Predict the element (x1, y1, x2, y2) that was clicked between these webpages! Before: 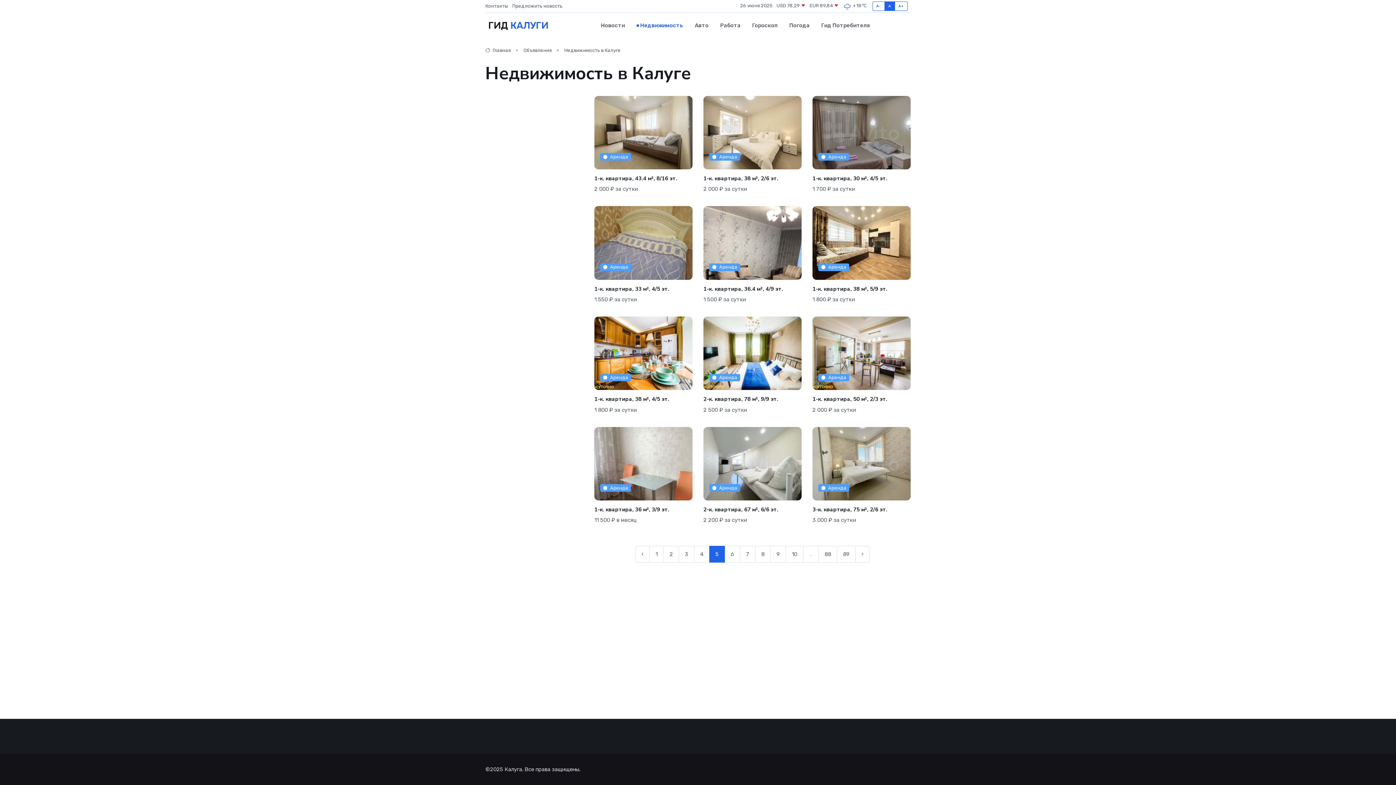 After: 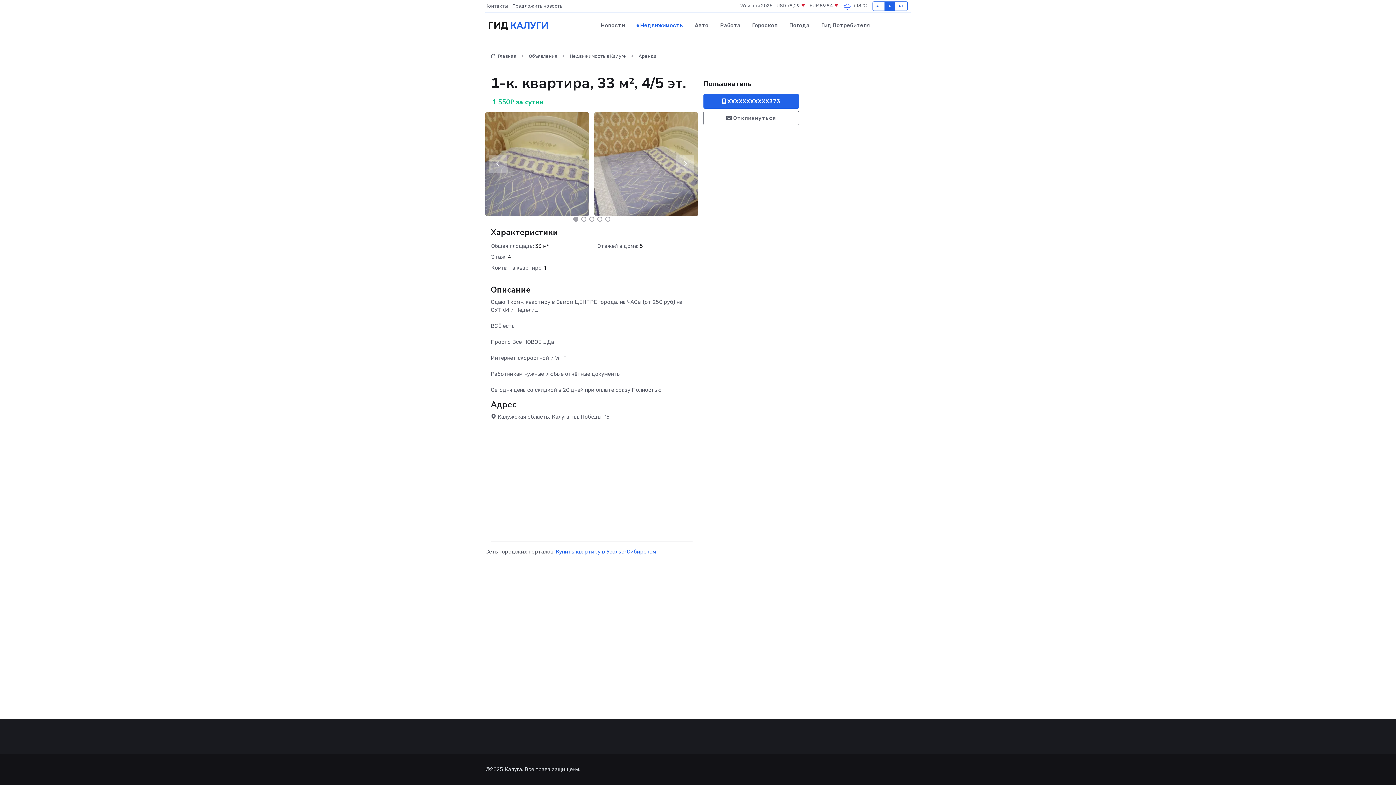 Action: bbox: (594, 239, 692, 246) label: Аренда